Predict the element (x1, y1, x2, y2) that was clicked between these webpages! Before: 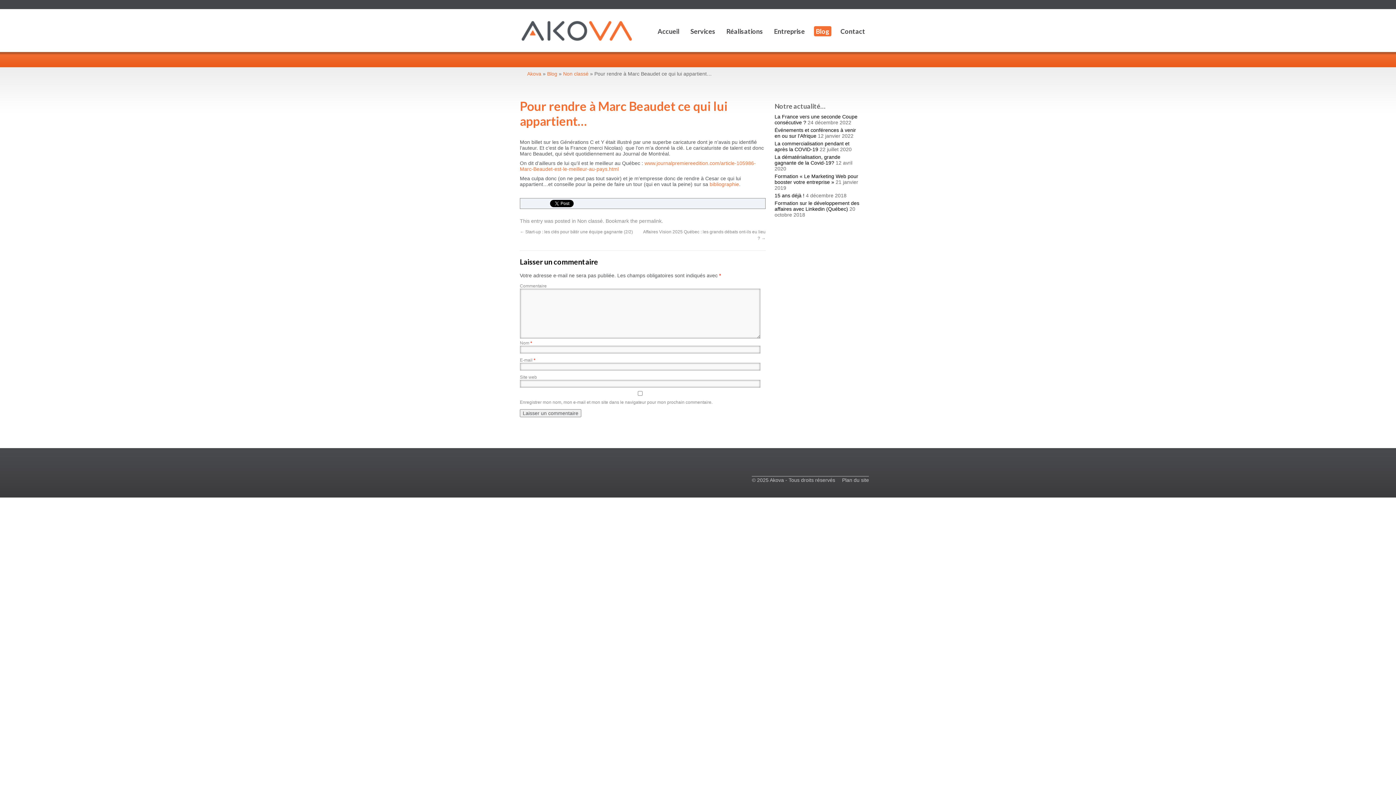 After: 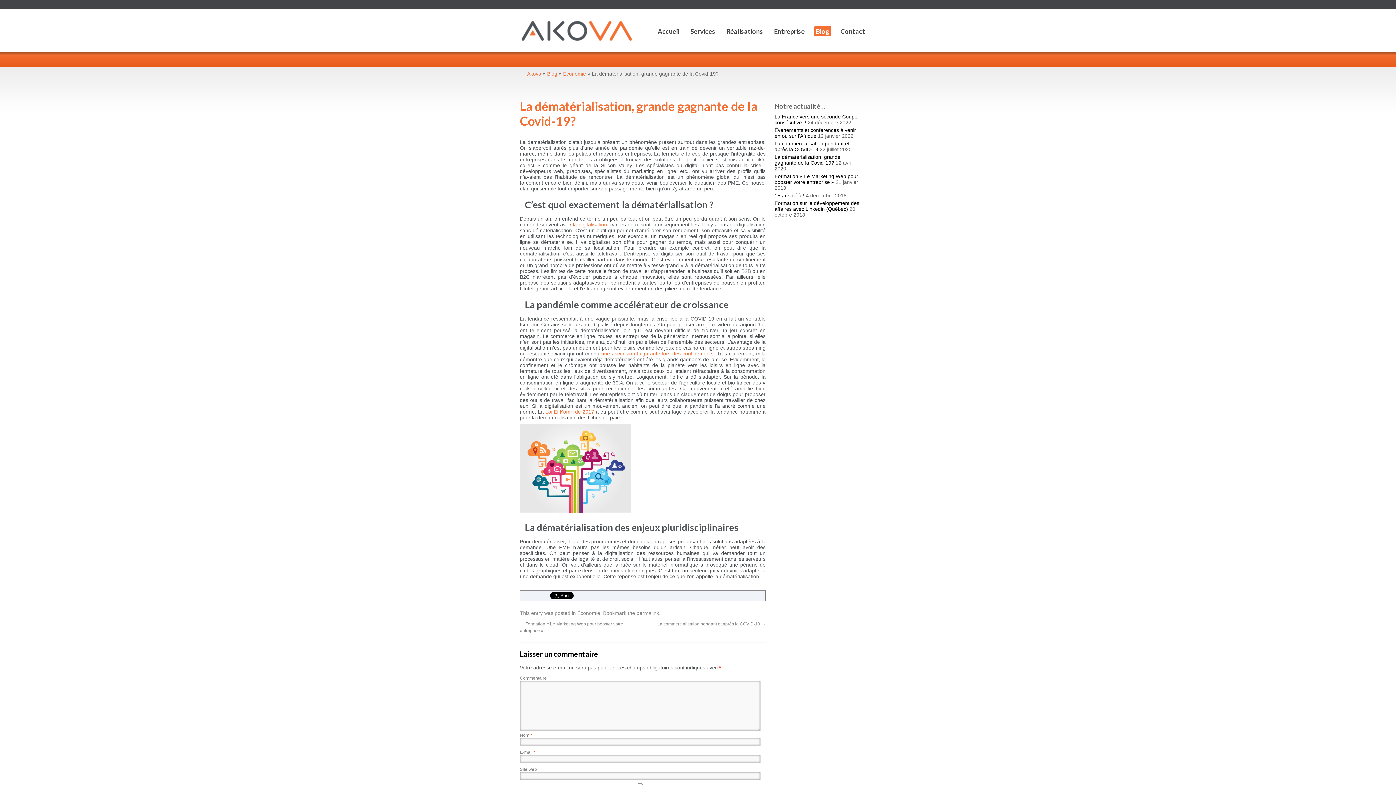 Action: bbox: (774, 150, 840, 165) label: La dématérialisation, grande gagnante de la Covid-19?